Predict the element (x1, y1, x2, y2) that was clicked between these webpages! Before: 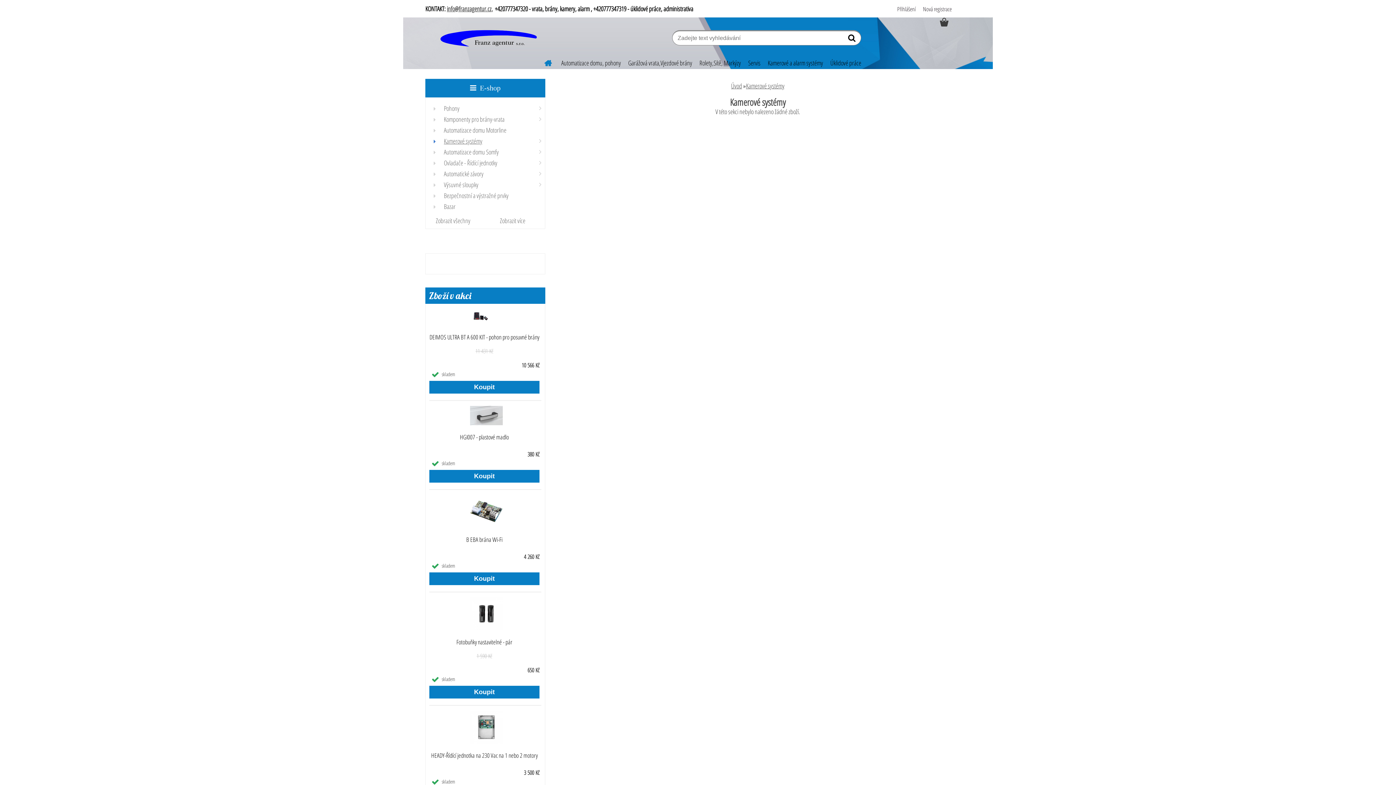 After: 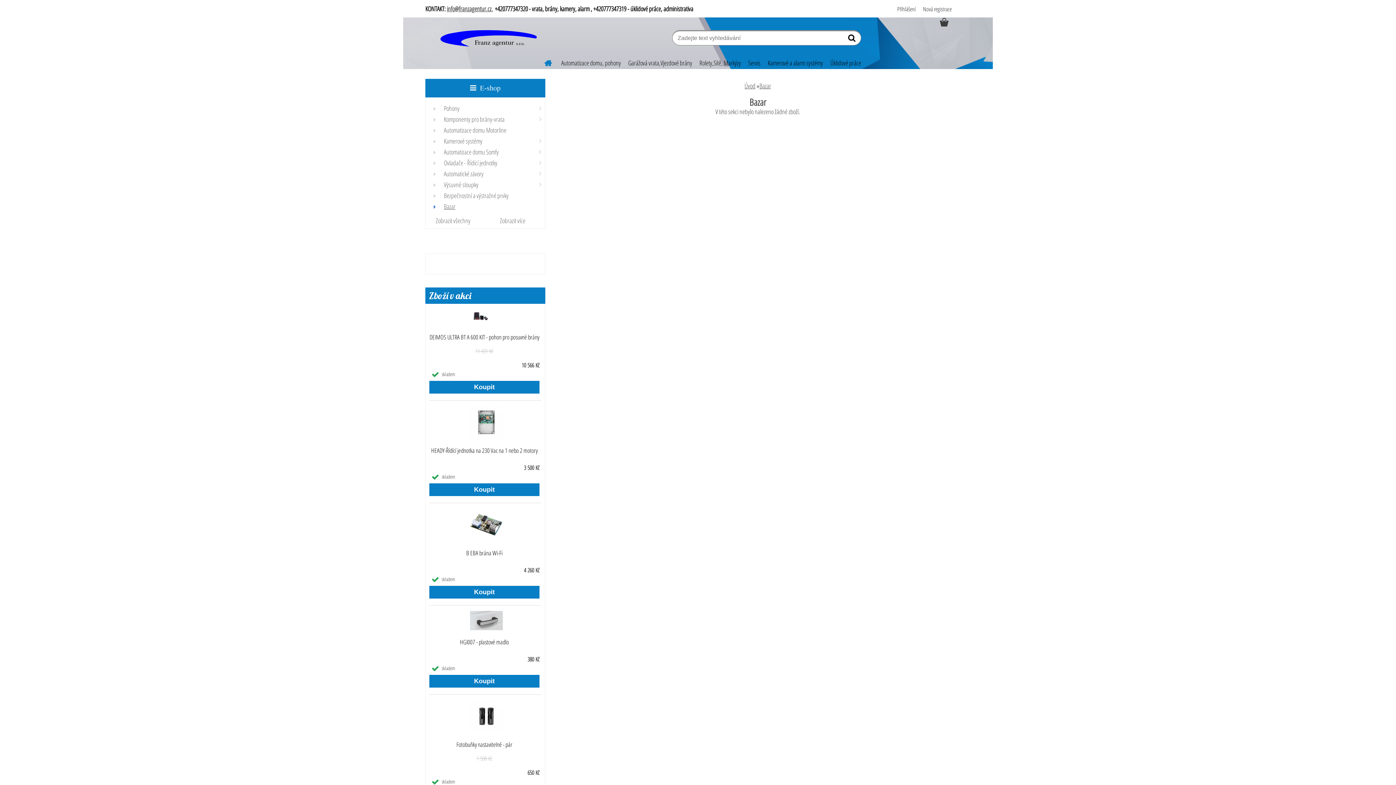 Action: label: Bazar bbox: (425, 199, 545, 210)